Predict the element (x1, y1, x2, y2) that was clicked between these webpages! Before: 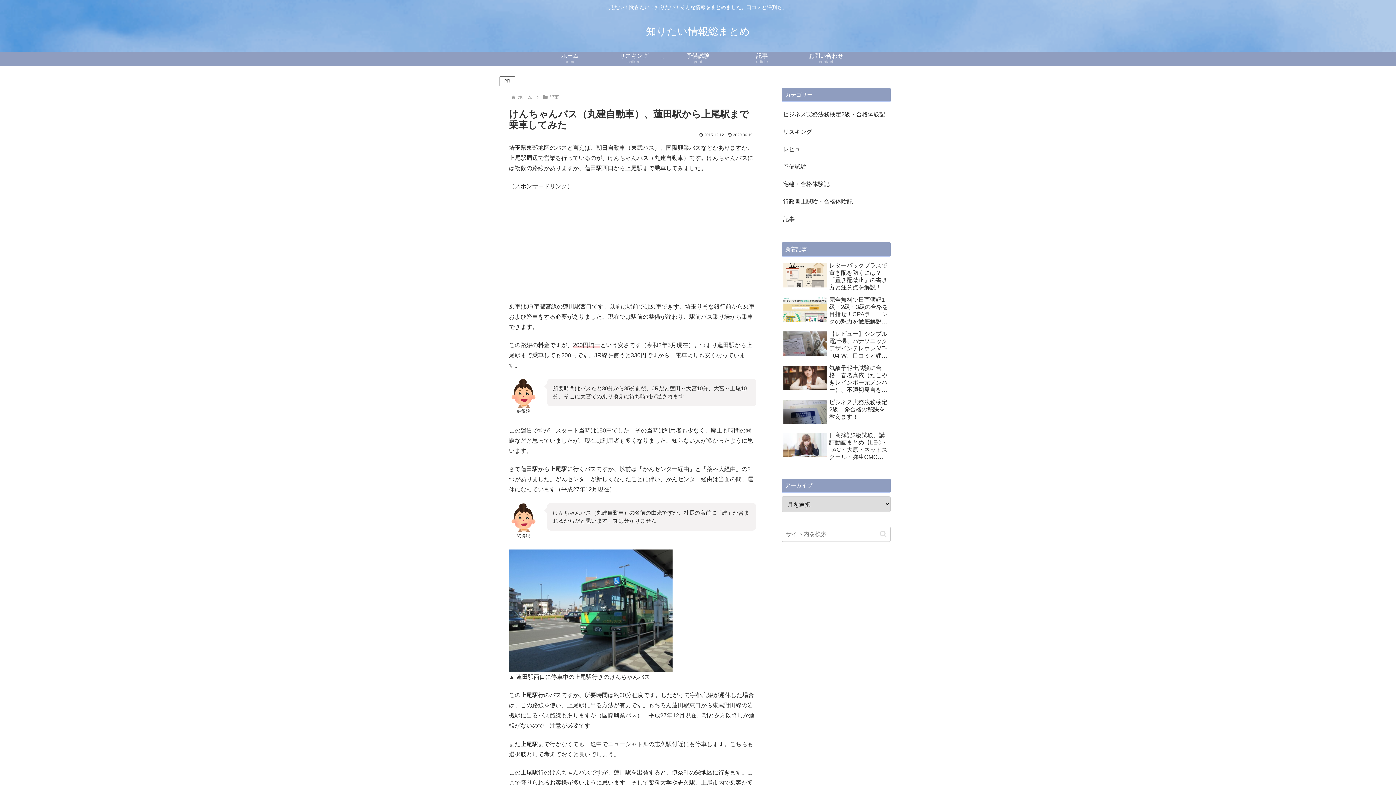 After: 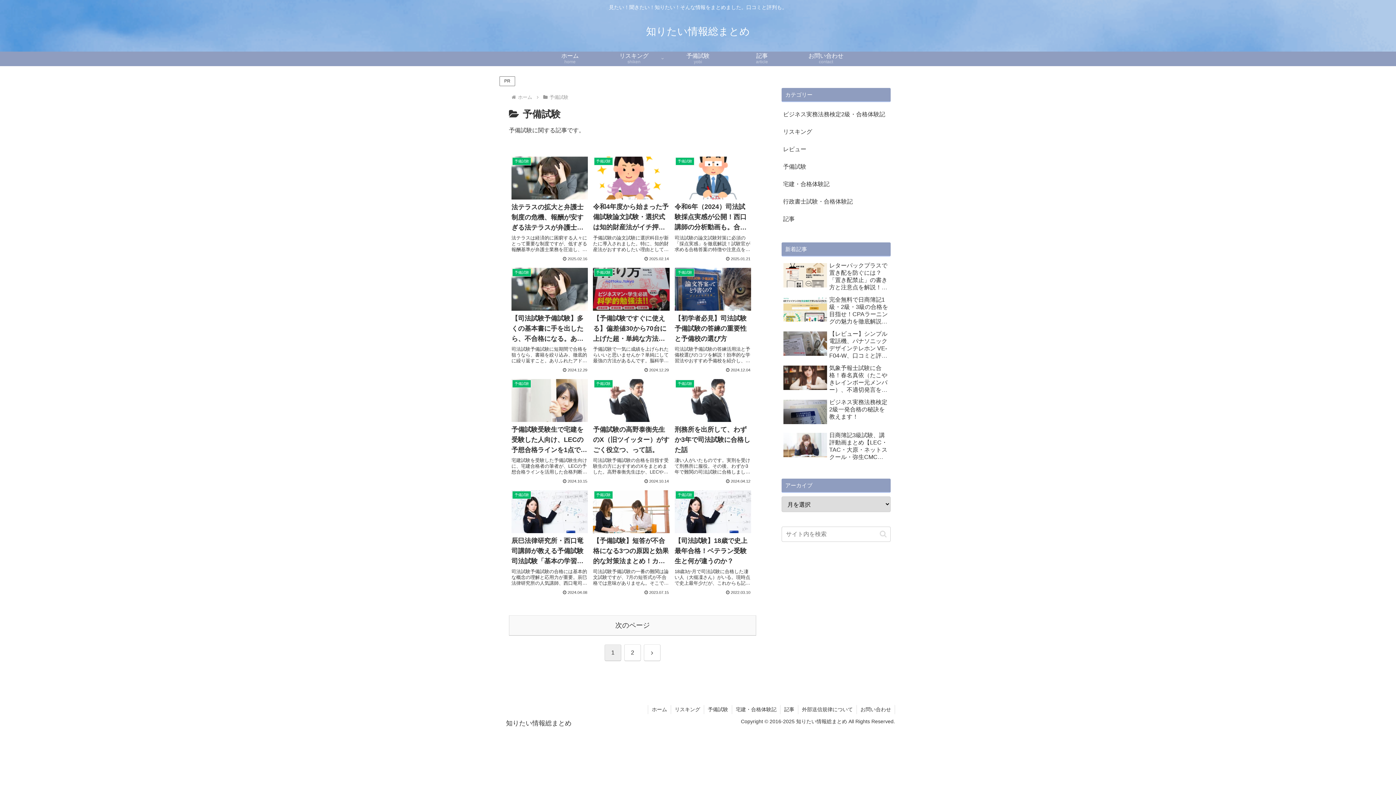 Action: bbox: (666, 51, 730, 66) label: 予備試験
yobi